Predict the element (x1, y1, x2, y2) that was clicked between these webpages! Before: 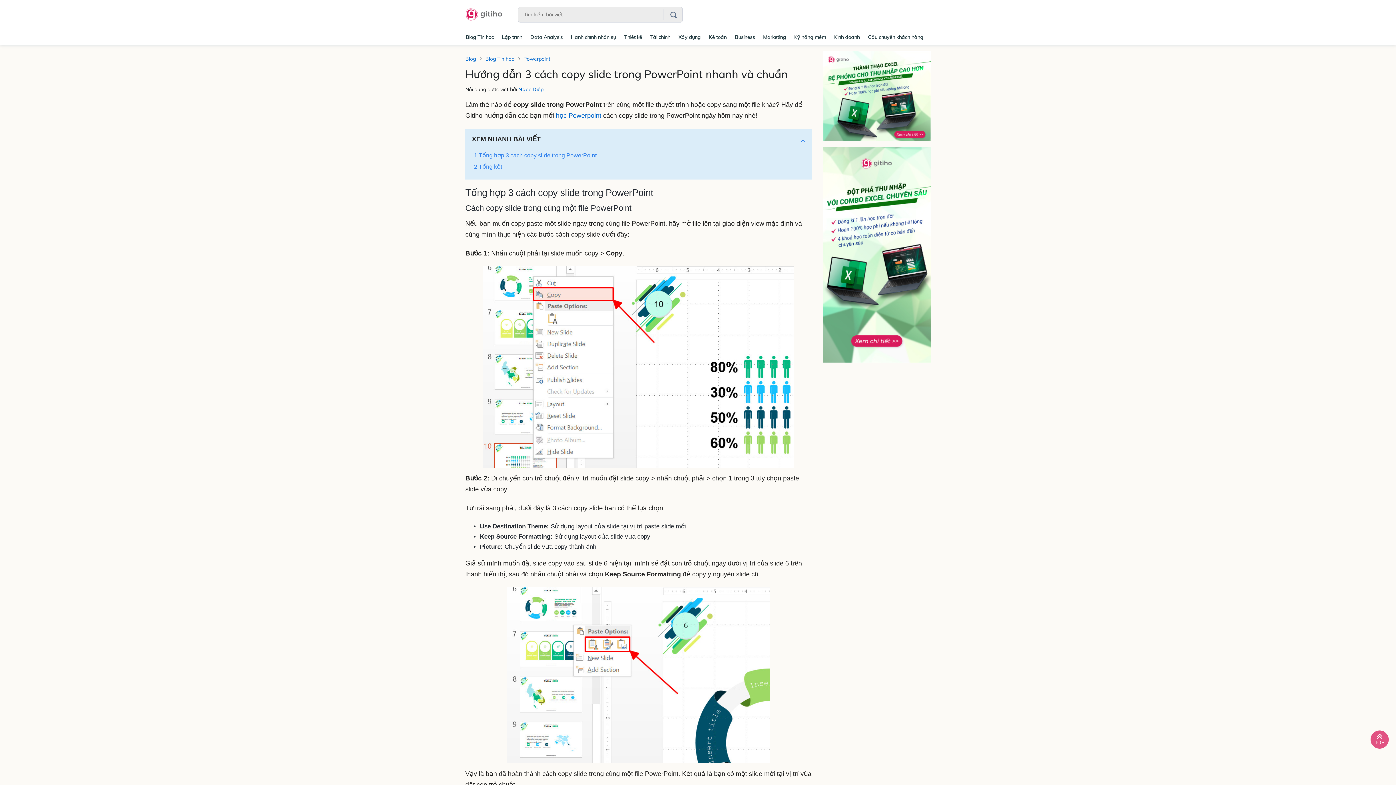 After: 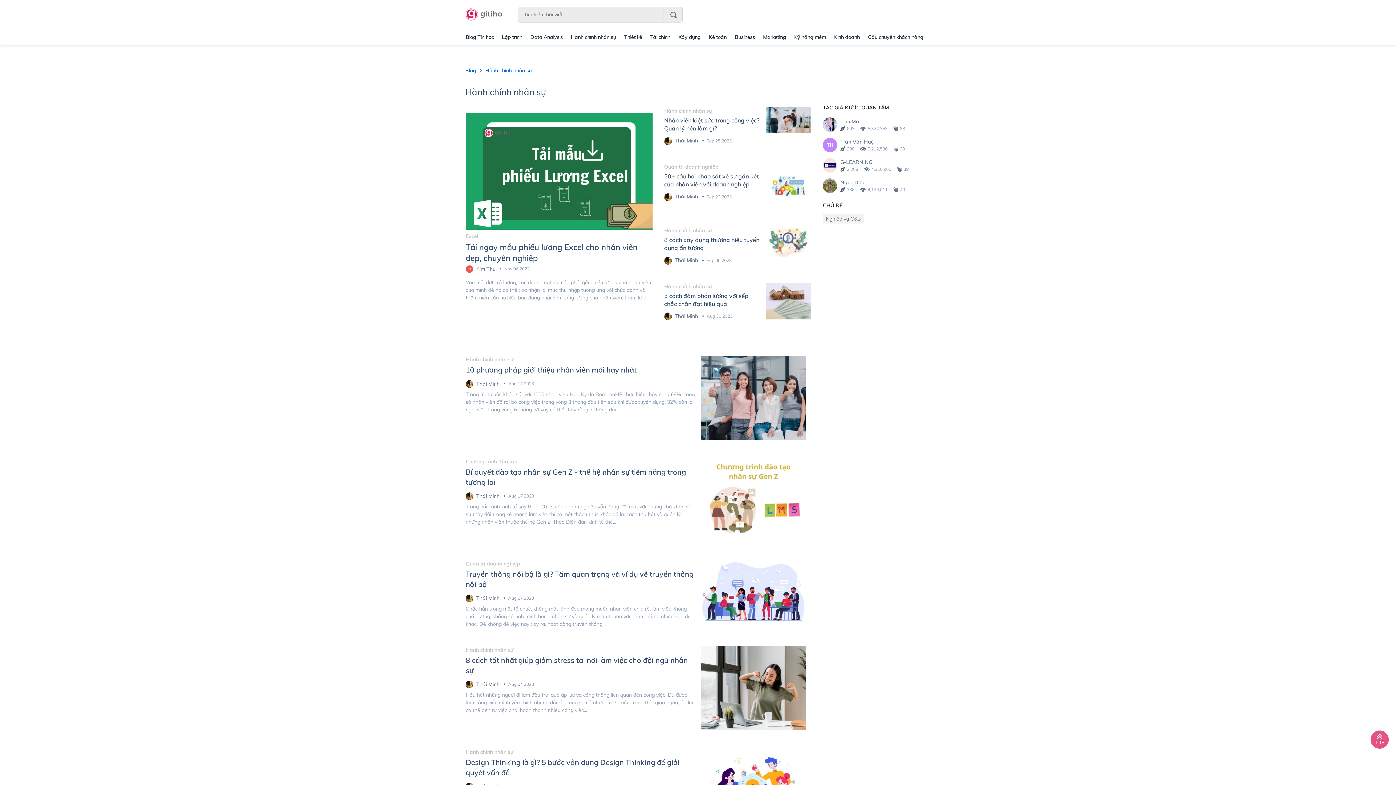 Action: bbox: (566, 29, 620, 44) label: Hành chính nhân sự